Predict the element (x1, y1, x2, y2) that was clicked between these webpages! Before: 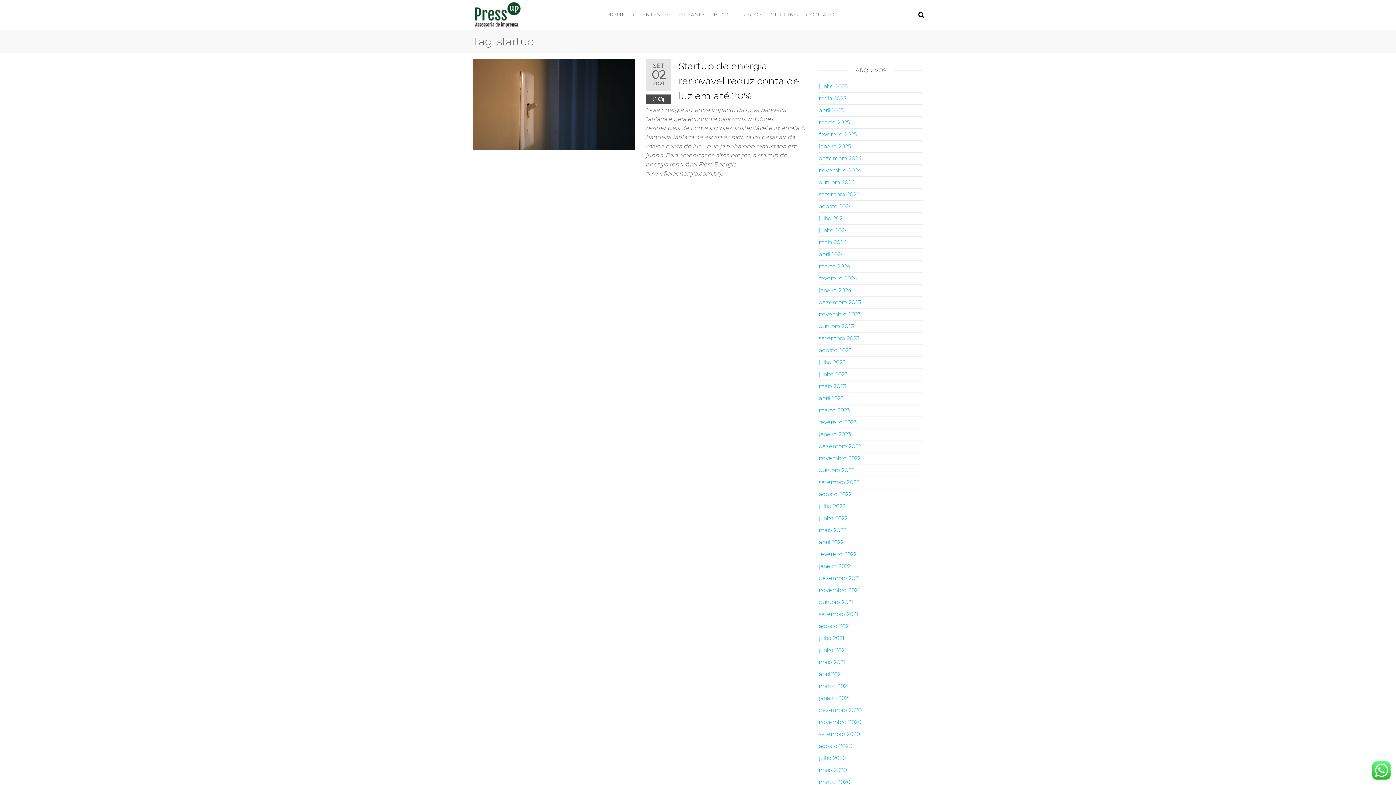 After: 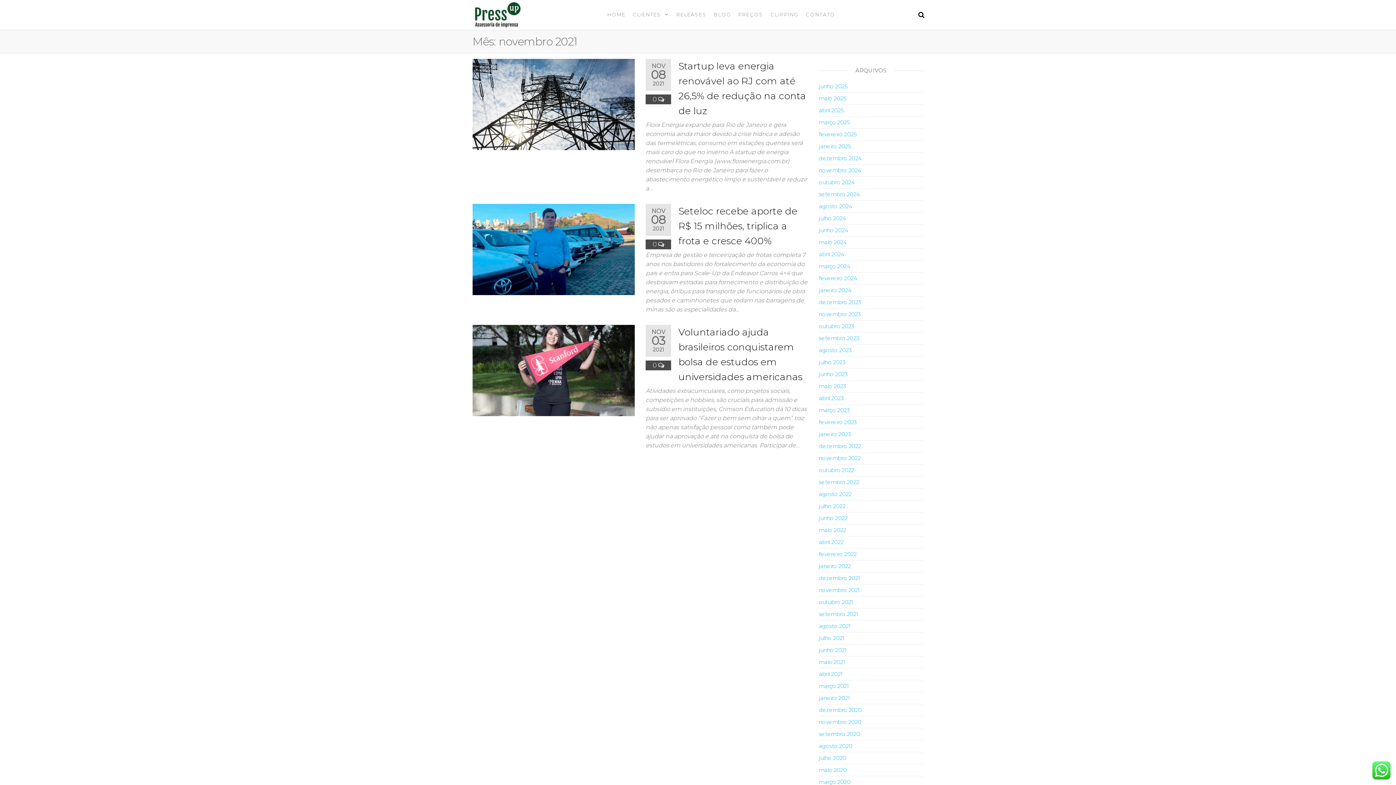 Action: label: novembro 2021 bbox: (819, 586, 860, 593)